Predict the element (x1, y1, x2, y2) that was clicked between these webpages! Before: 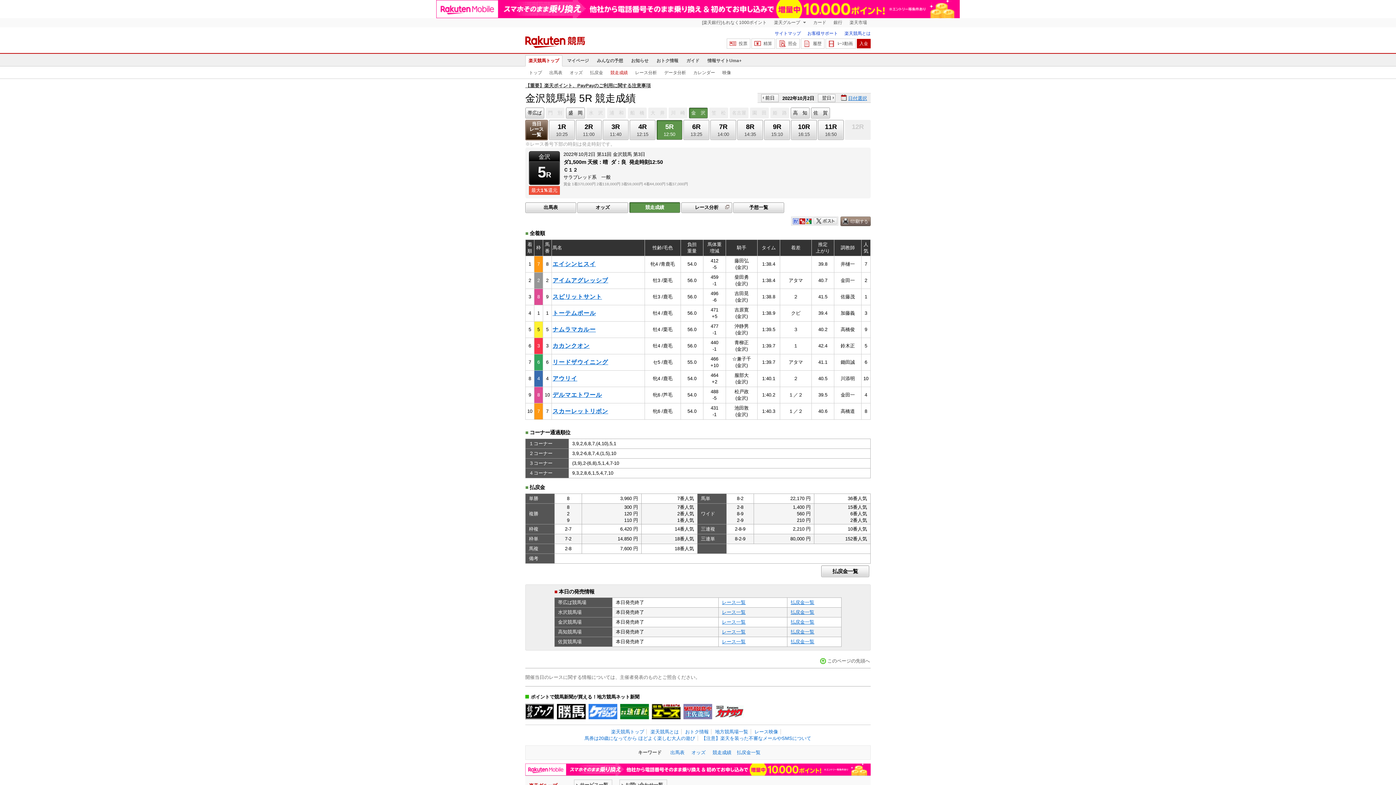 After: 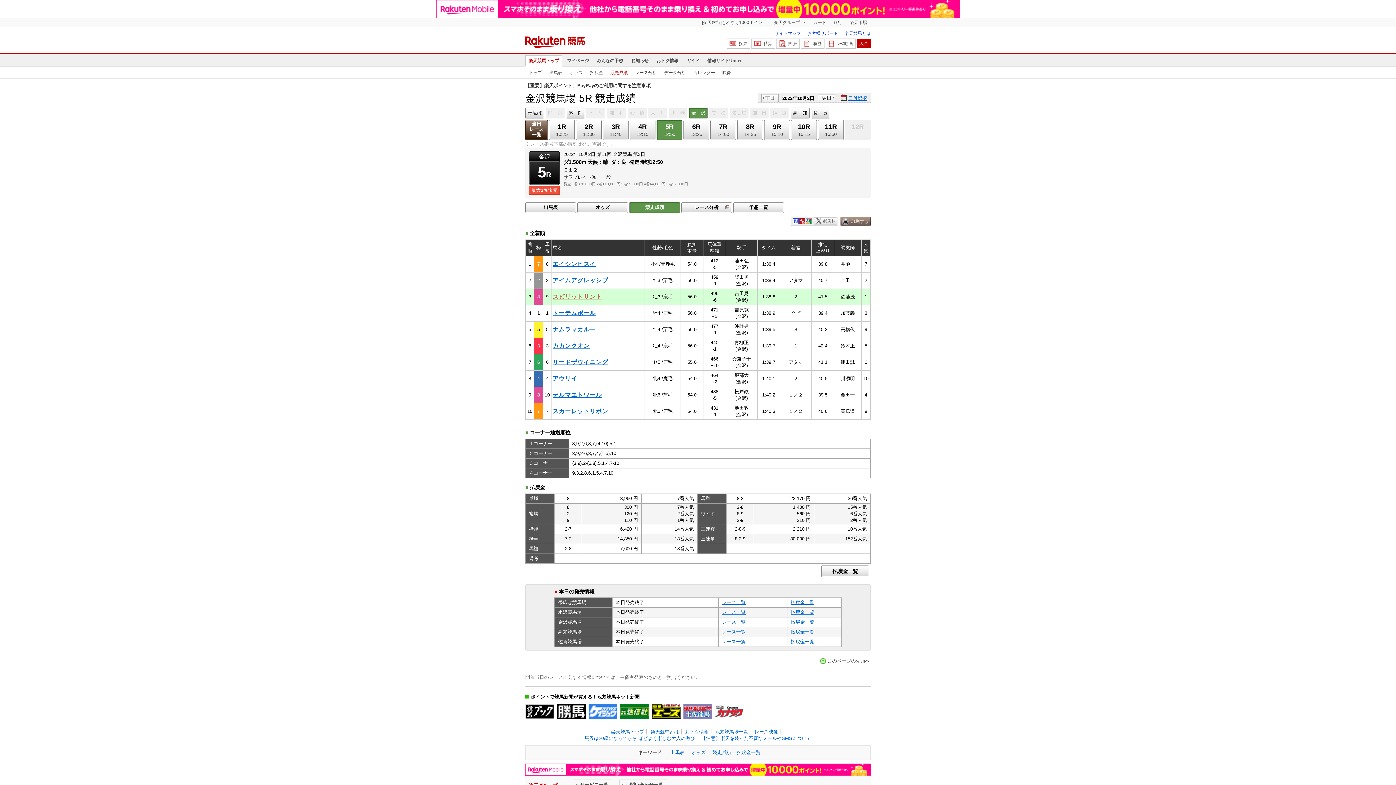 Action: bbox: (552, 293, 602, 300) label: スピリットサント